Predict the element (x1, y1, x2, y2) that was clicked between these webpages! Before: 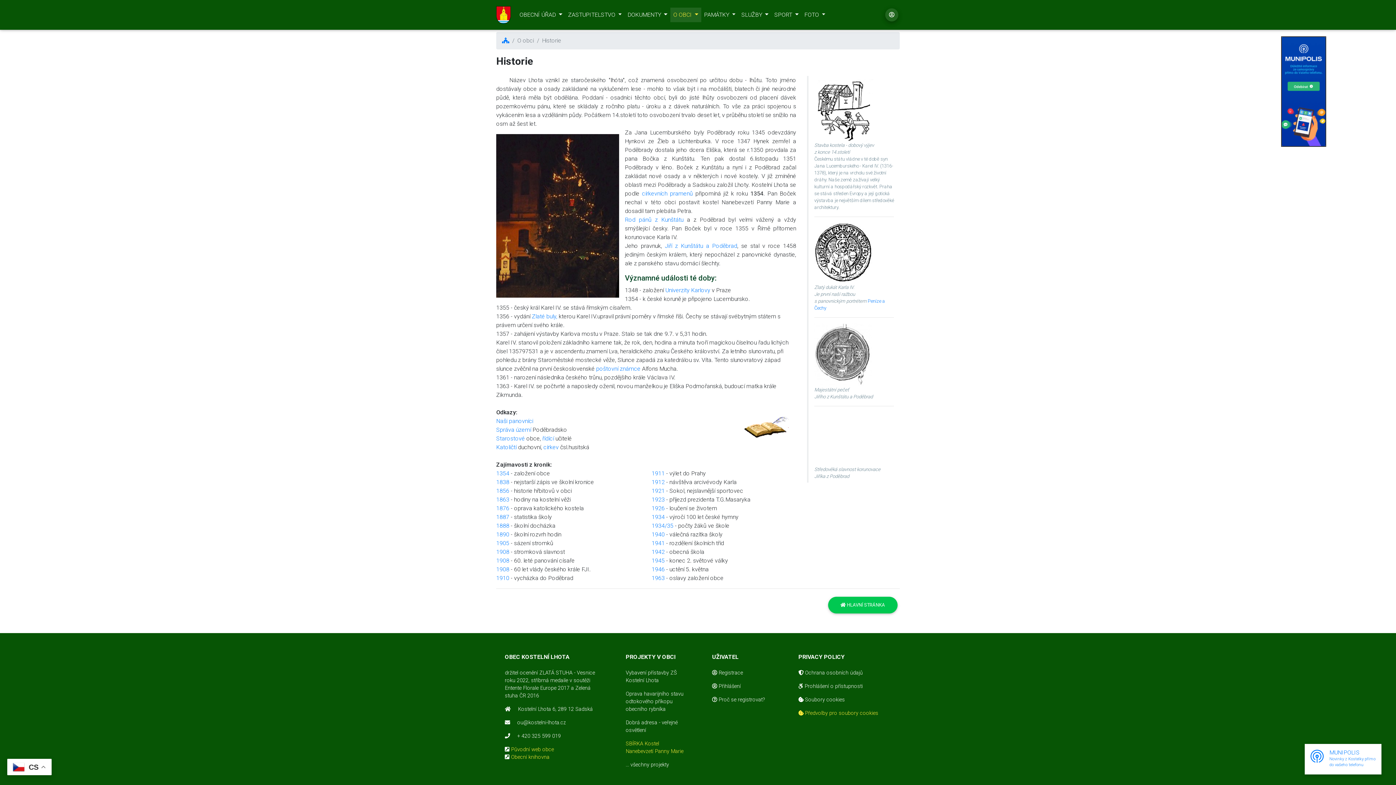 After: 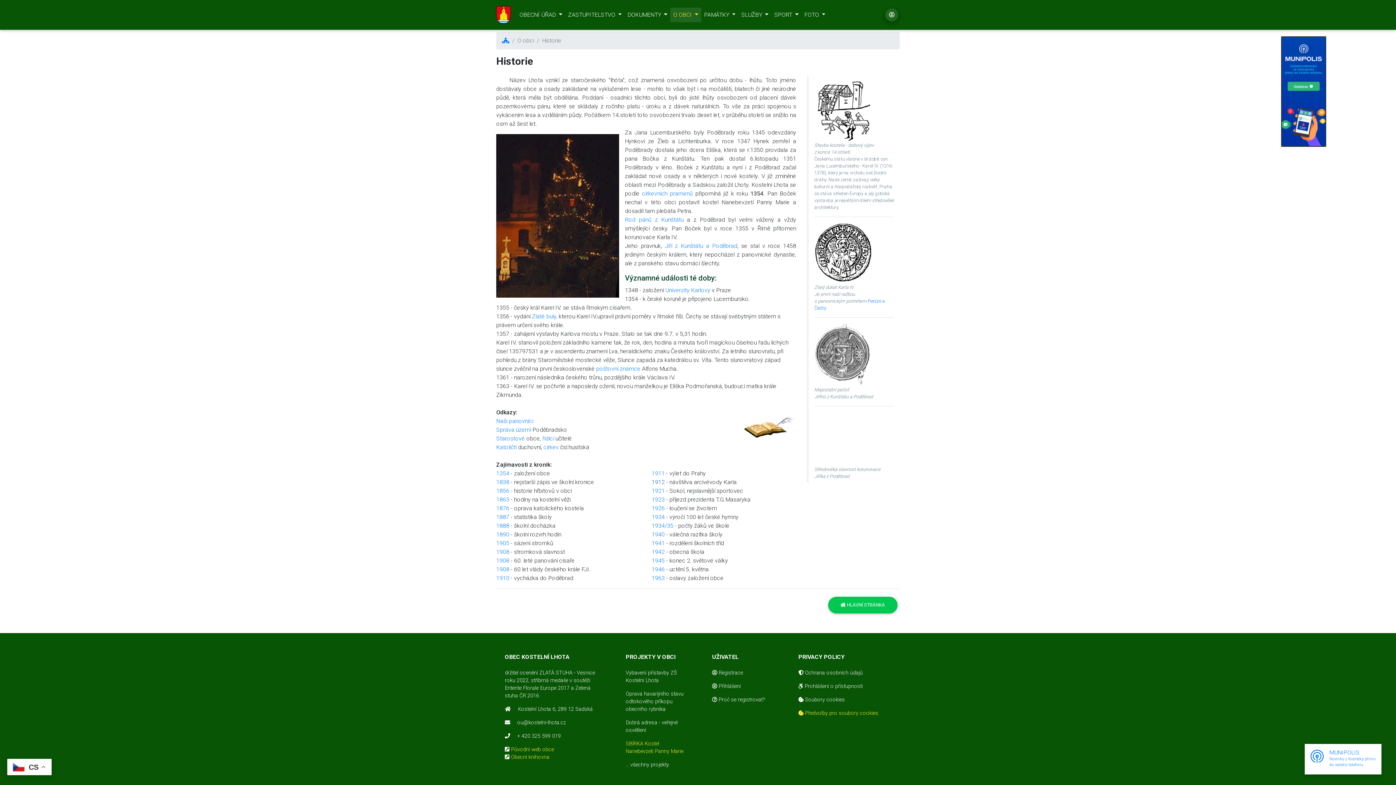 Action: label: 1912 bbox: (651, 478, 664, 485)